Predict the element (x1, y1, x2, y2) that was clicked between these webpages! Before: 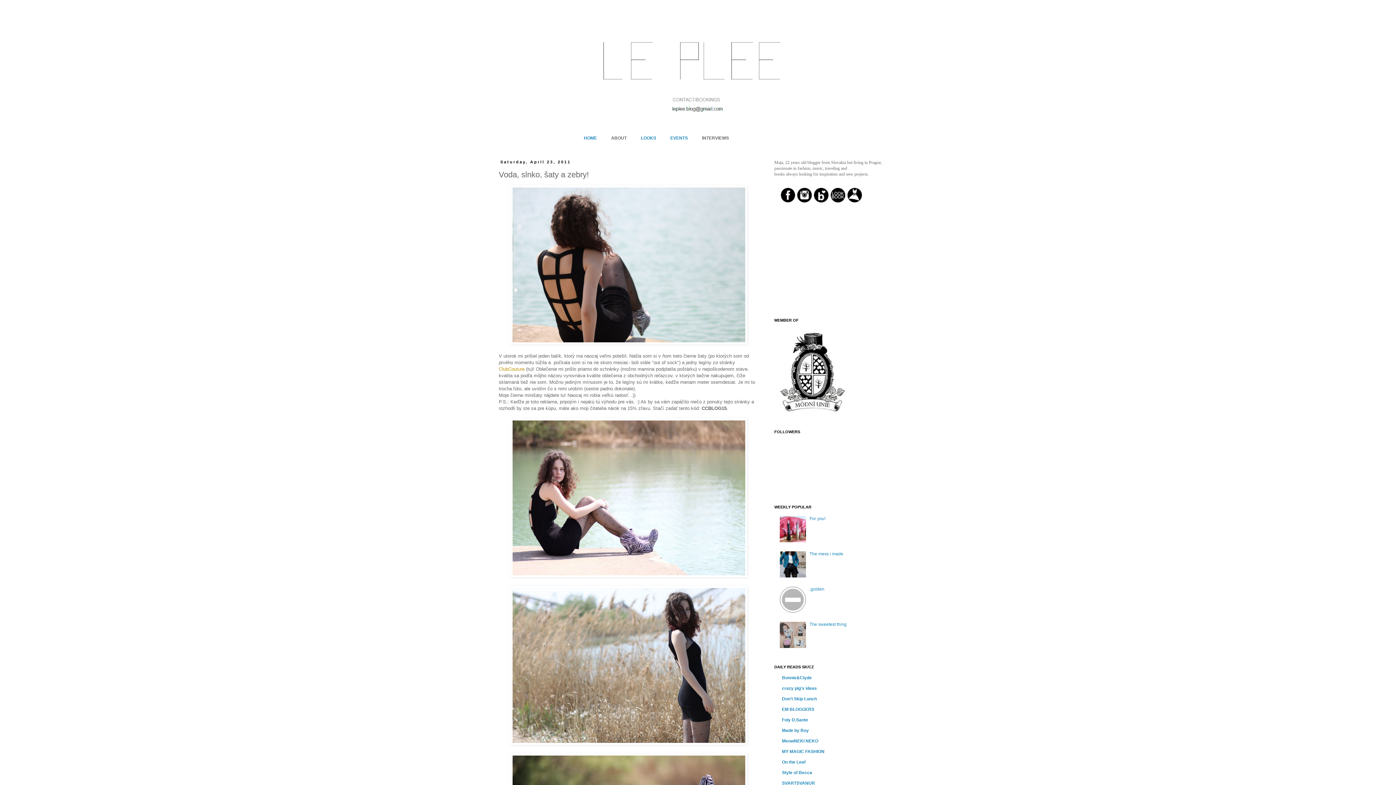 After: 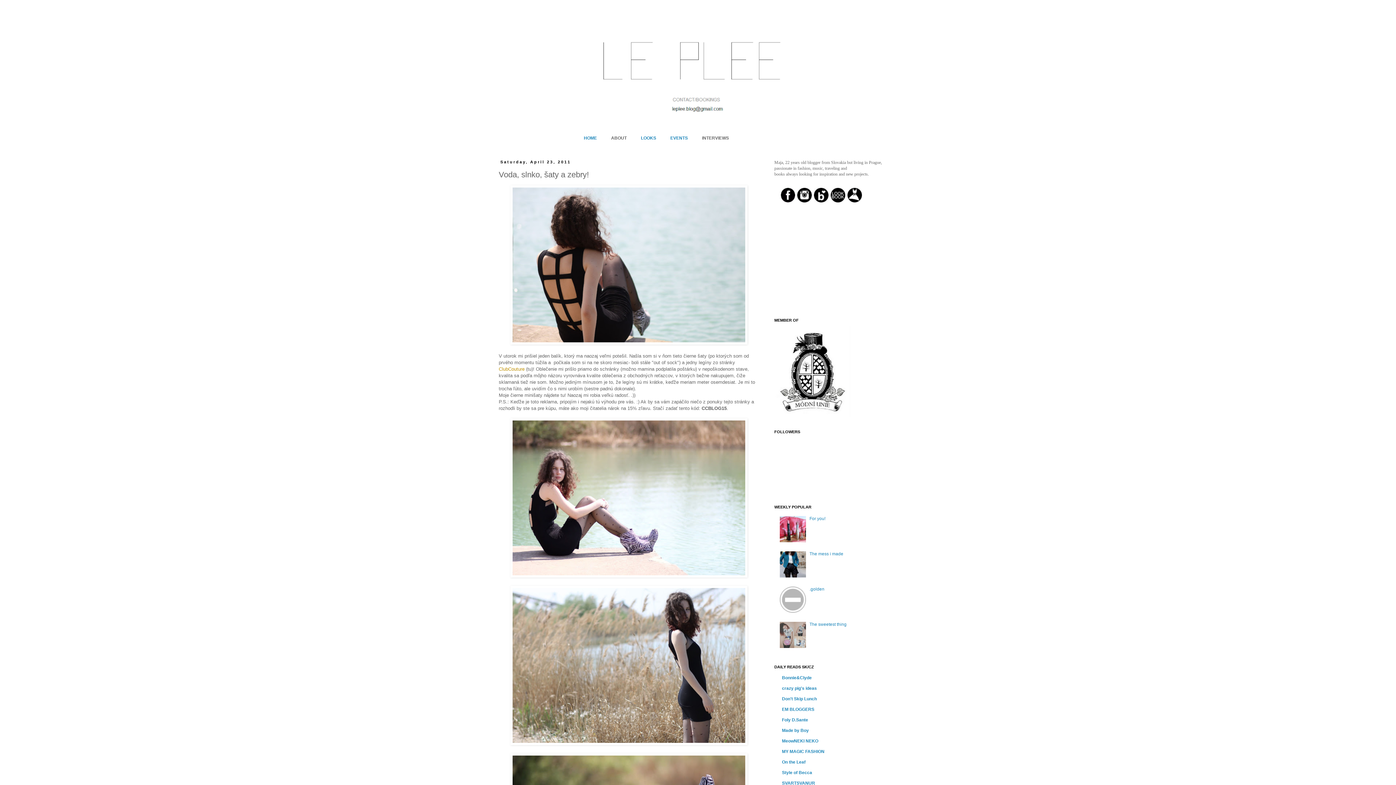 Action: bbox: (780, 644, 807, 649)